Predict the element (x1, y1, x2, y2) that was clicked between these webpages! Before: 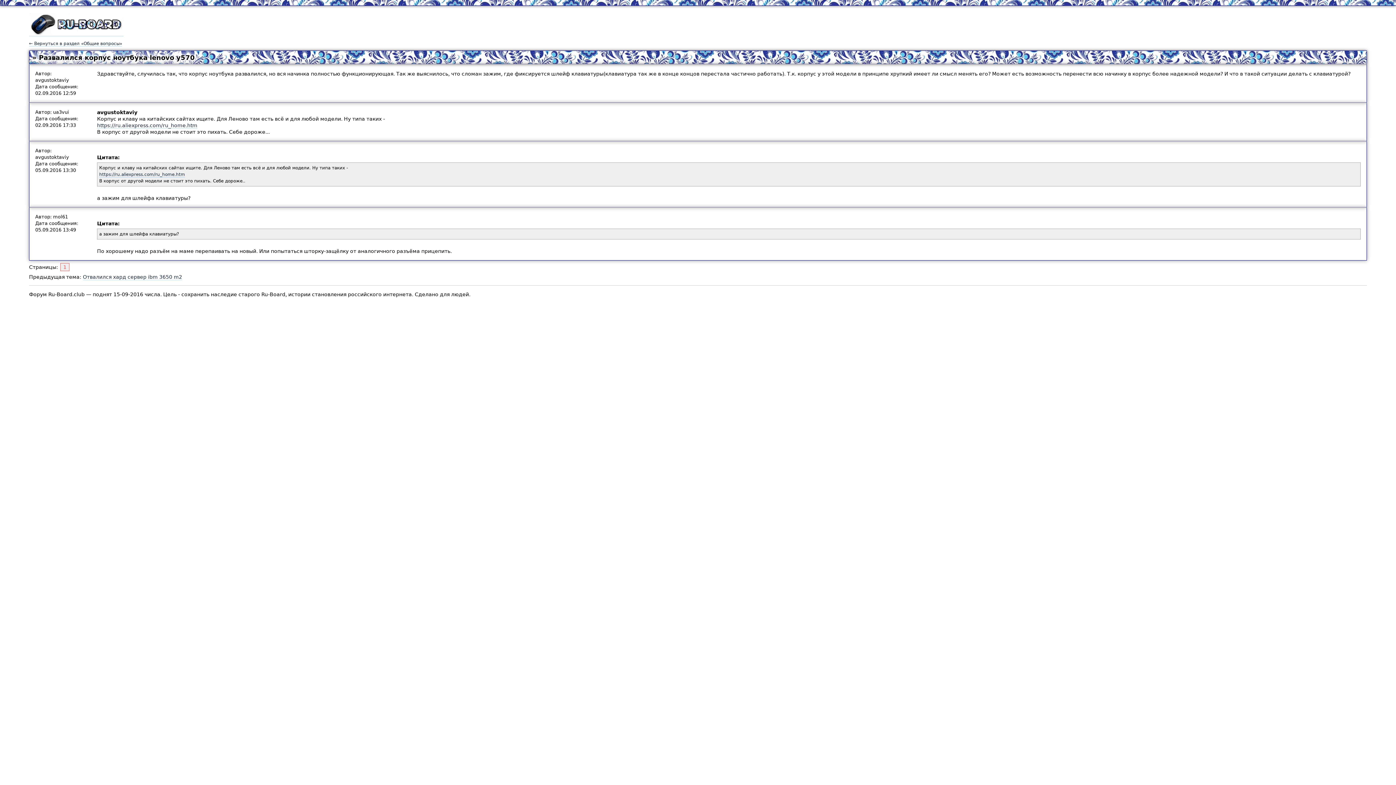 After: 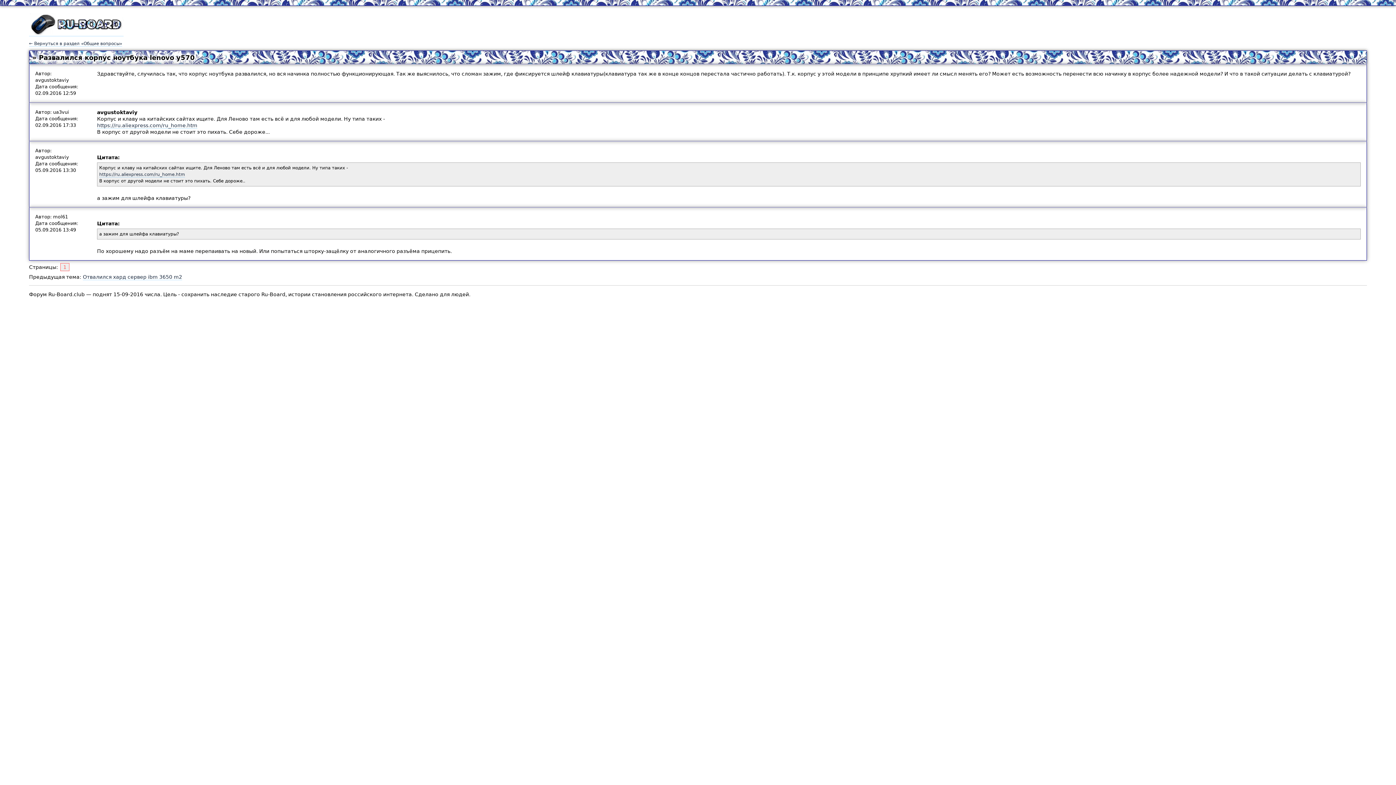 Action: bbox: (60, 263, 69, 271) label: 1